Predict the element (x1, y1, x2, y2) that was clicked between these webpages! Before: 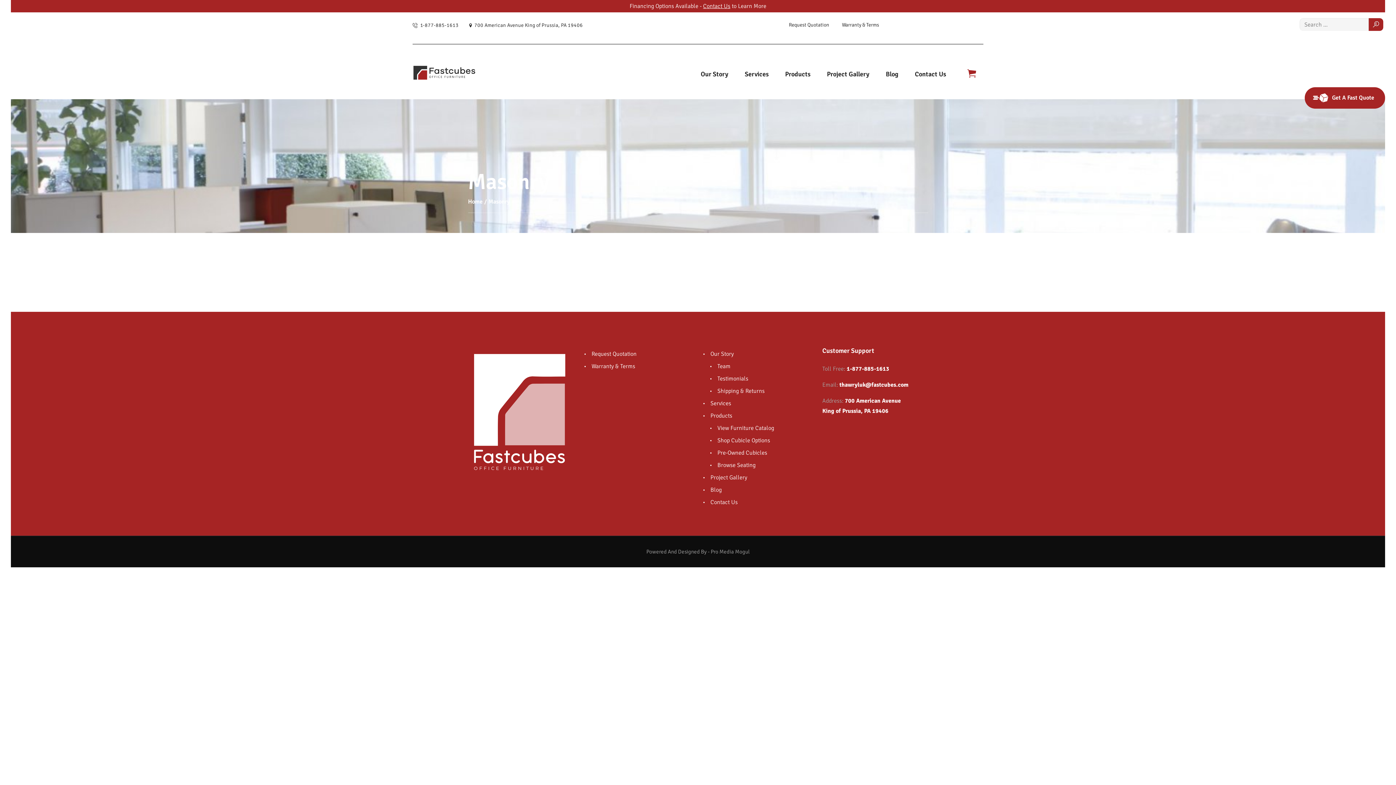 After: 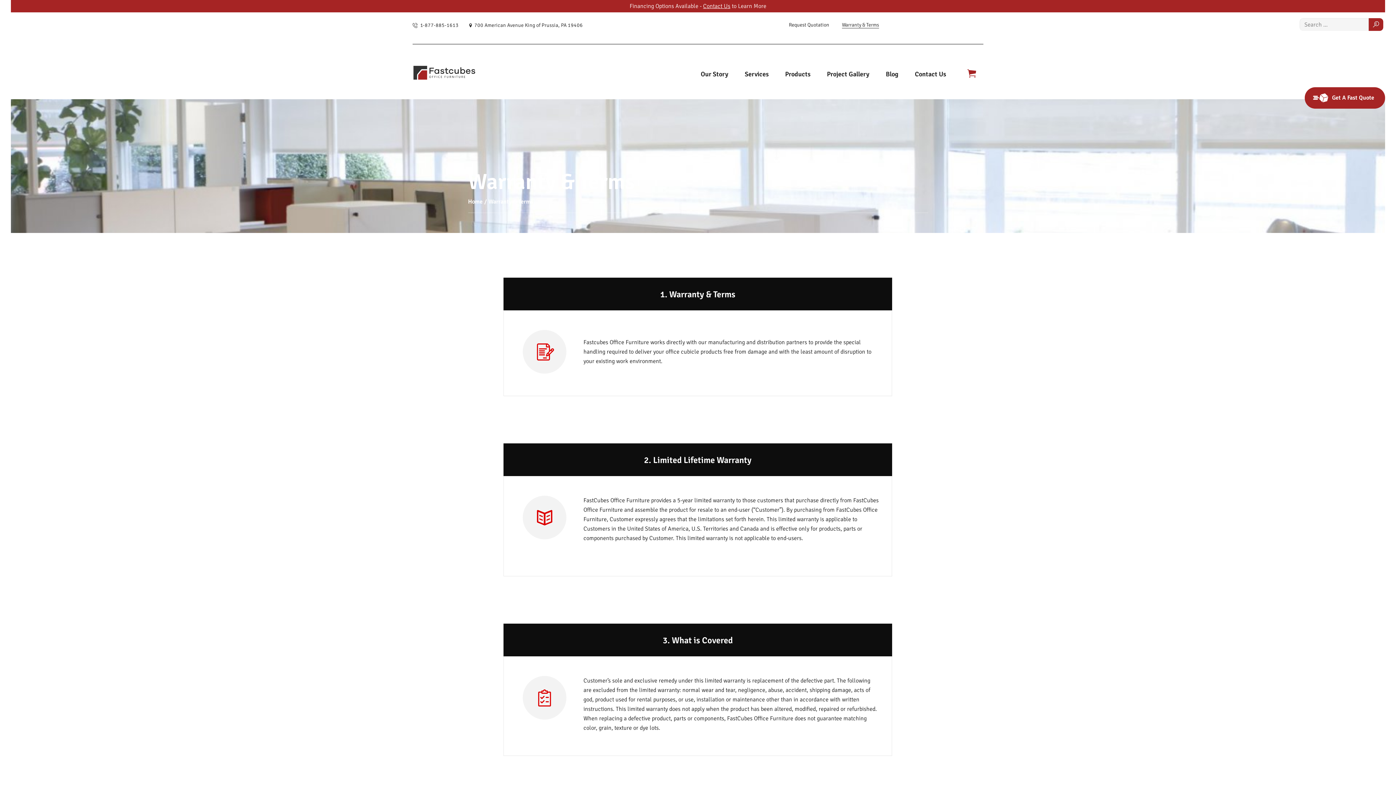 Action: bbox: (591, 362, 635, 370) label: Warranty & Terms